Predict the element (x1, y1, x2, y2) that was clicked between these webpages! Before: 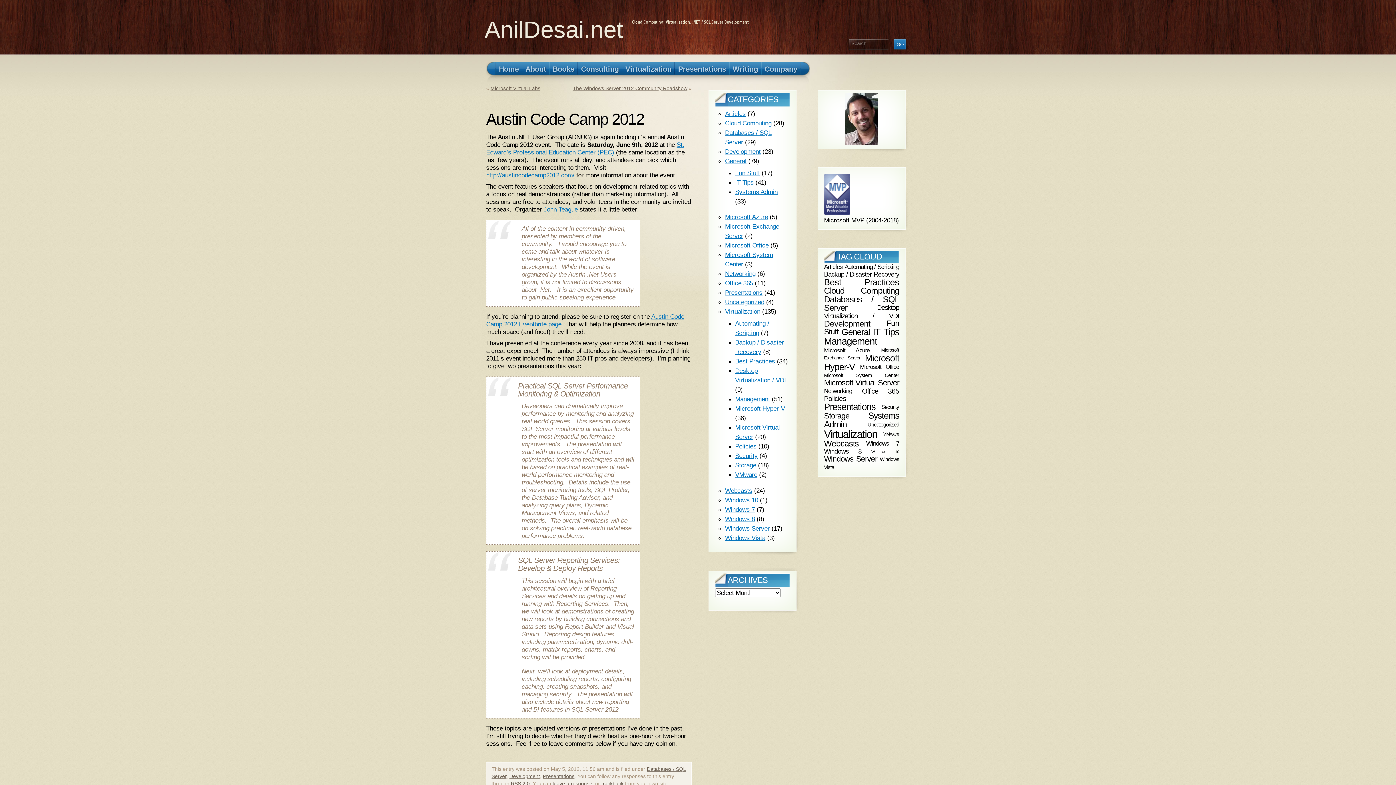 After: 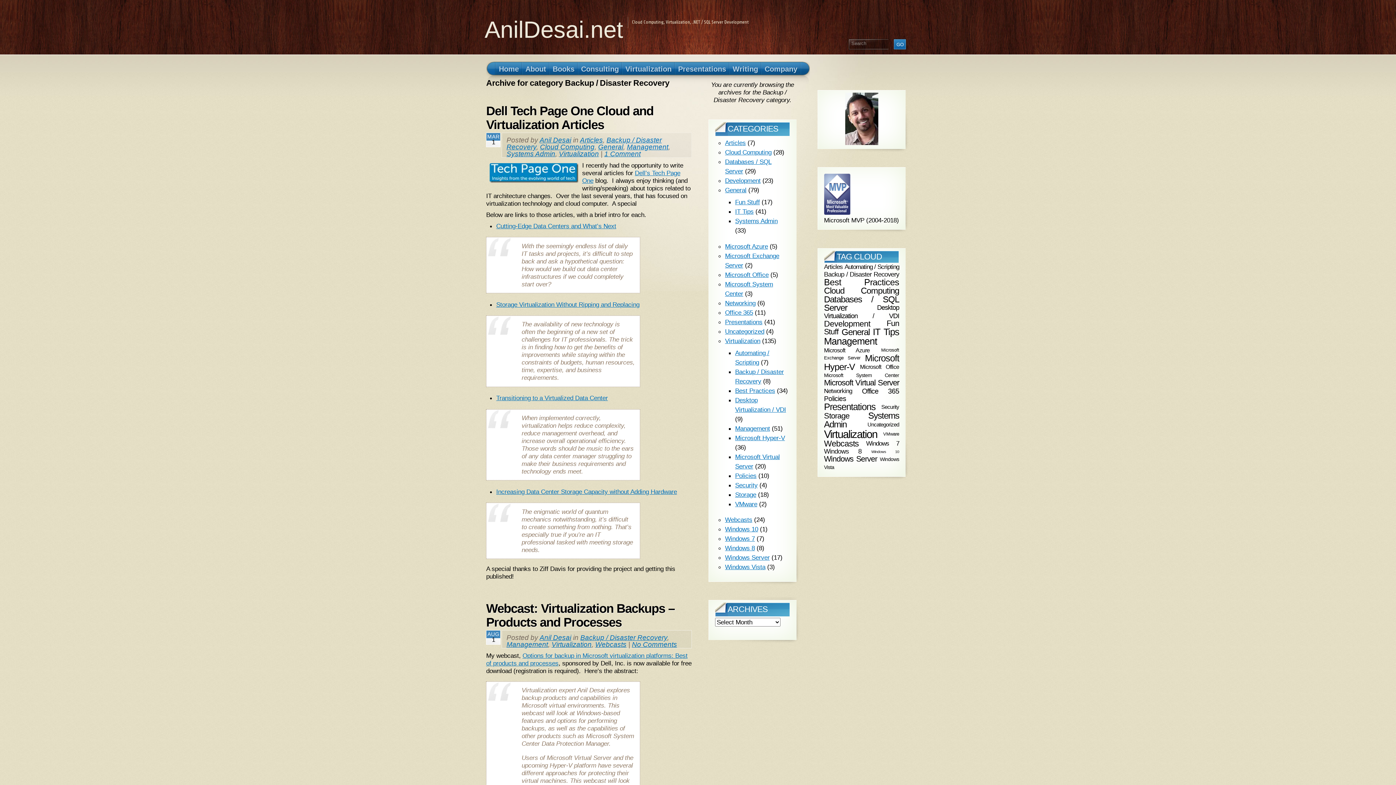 Action: label: Backup / Disaster Recovery (8 items) bbox: (824, 270, 899, 278)